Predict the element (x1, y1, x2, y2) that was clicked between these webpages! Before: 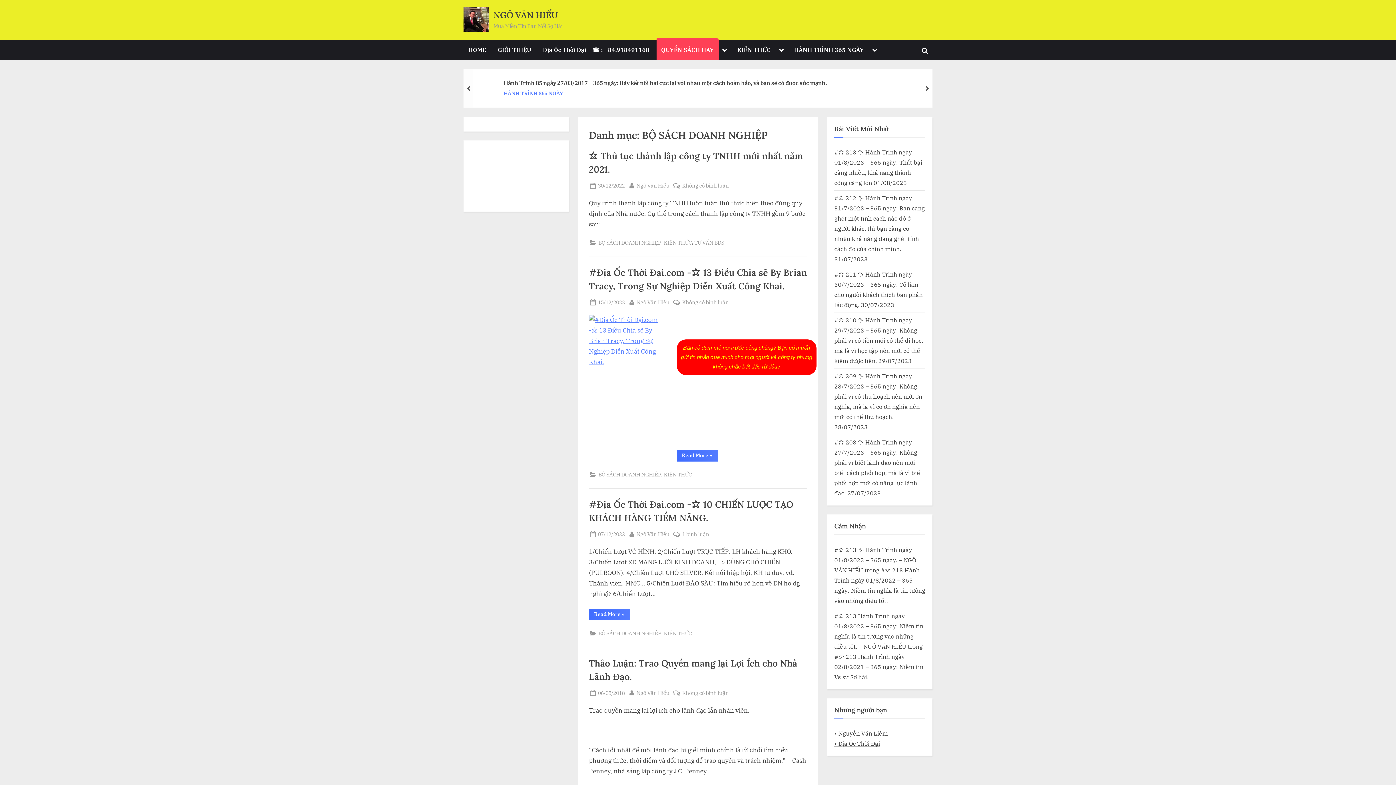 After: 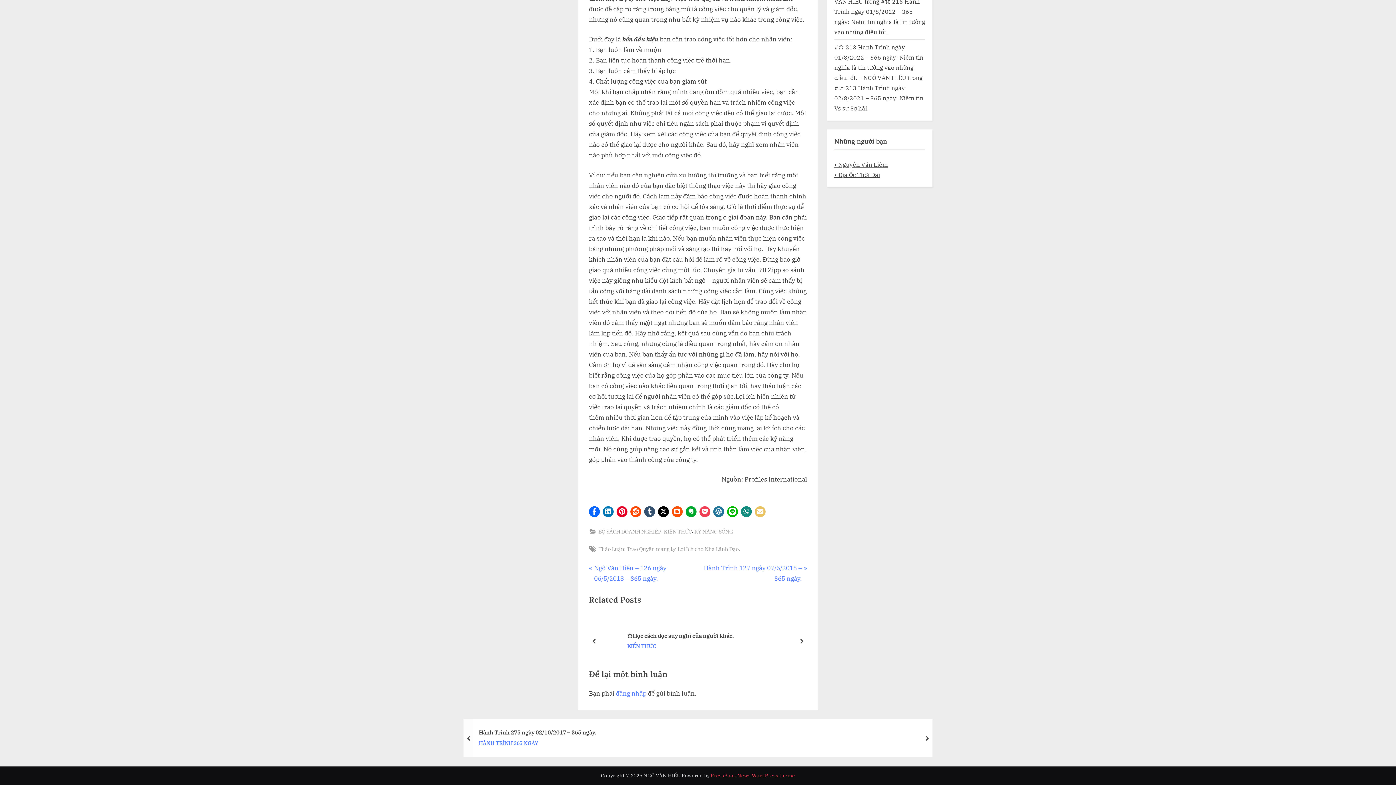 Action: bbox: (682, 688, 728, 697) label: Không có bình luận
ở Thảo Luận: Trao Quyền mang lại Lợi Ích cho Nhà Lãnh Đạo.